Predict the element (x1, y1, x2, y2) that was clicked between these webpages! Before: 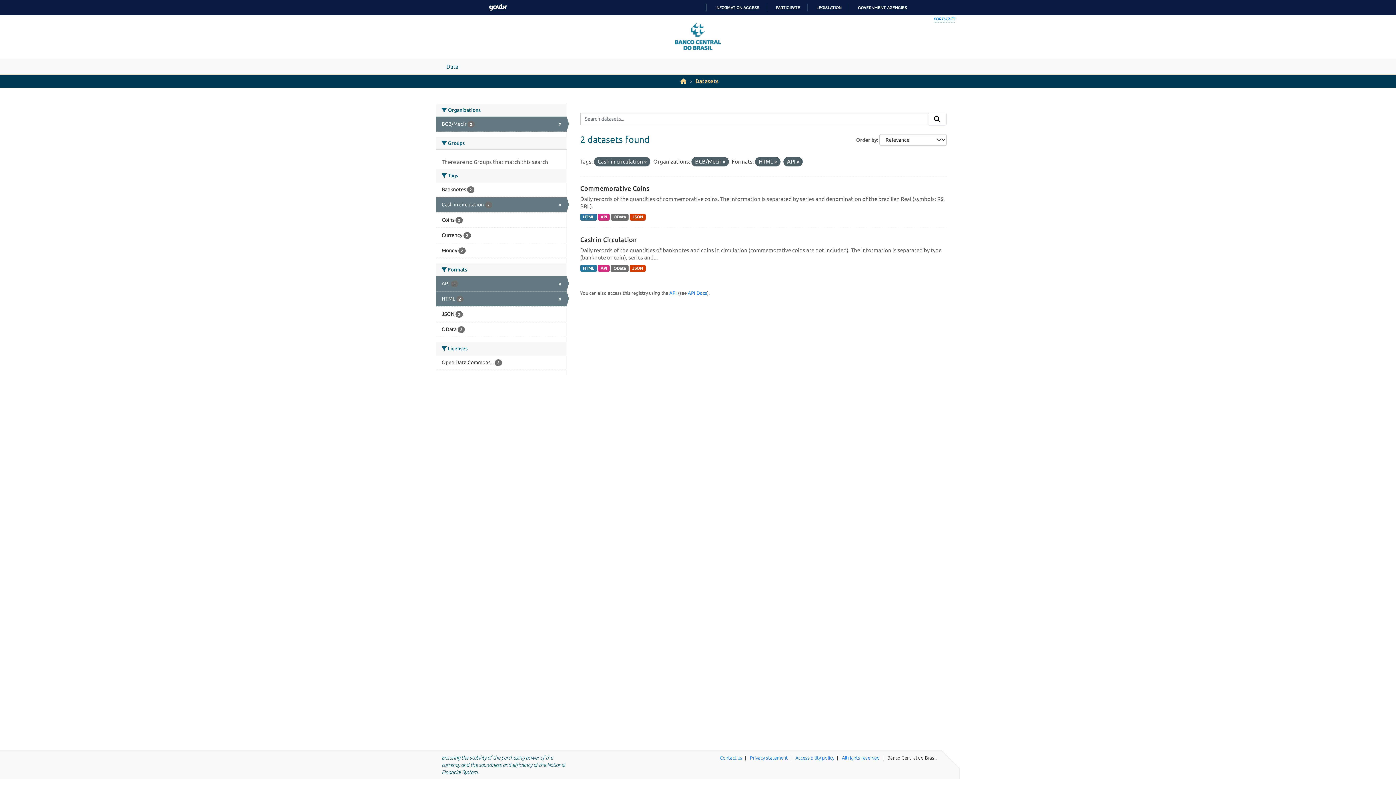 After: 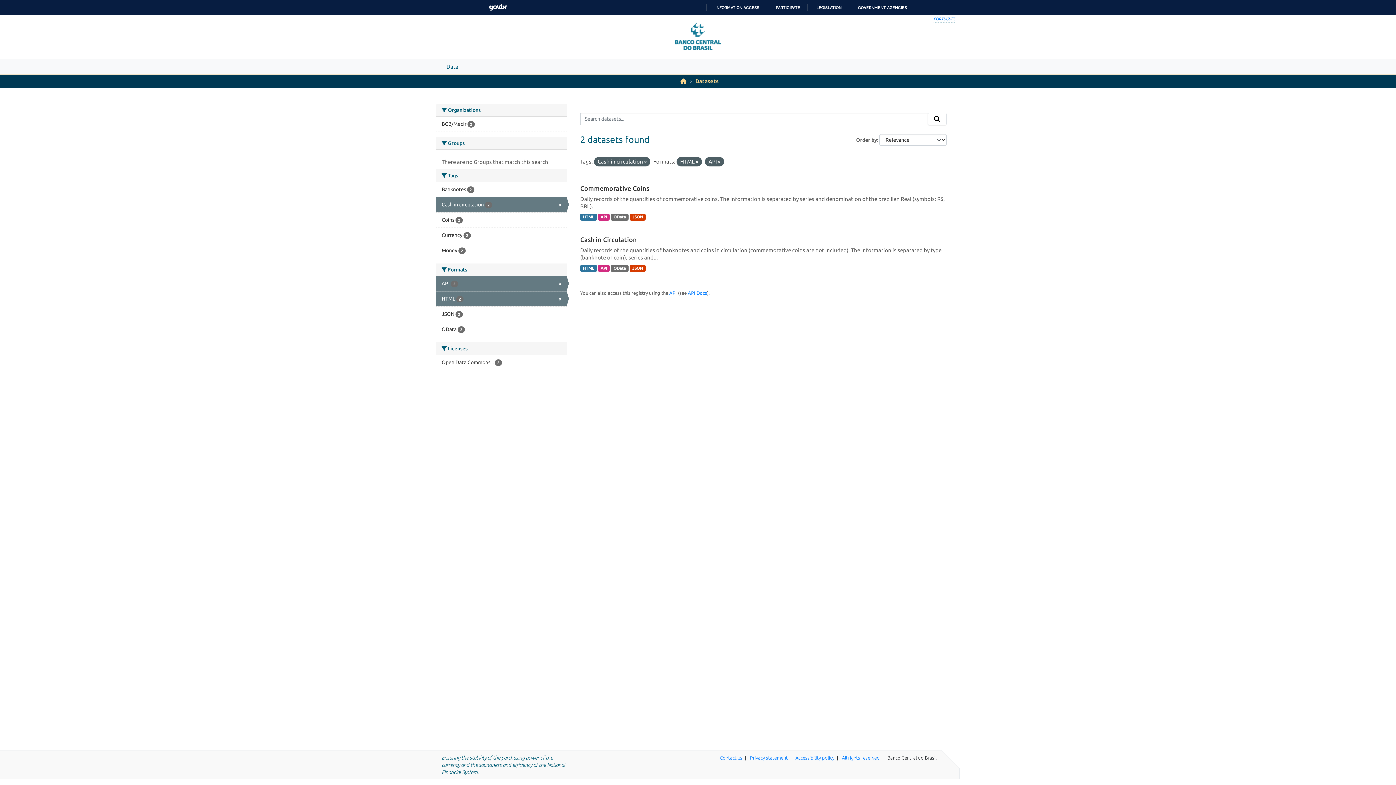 Action: bbox: (436, 116, 566, 131) label: BCB/Mecir 2
x